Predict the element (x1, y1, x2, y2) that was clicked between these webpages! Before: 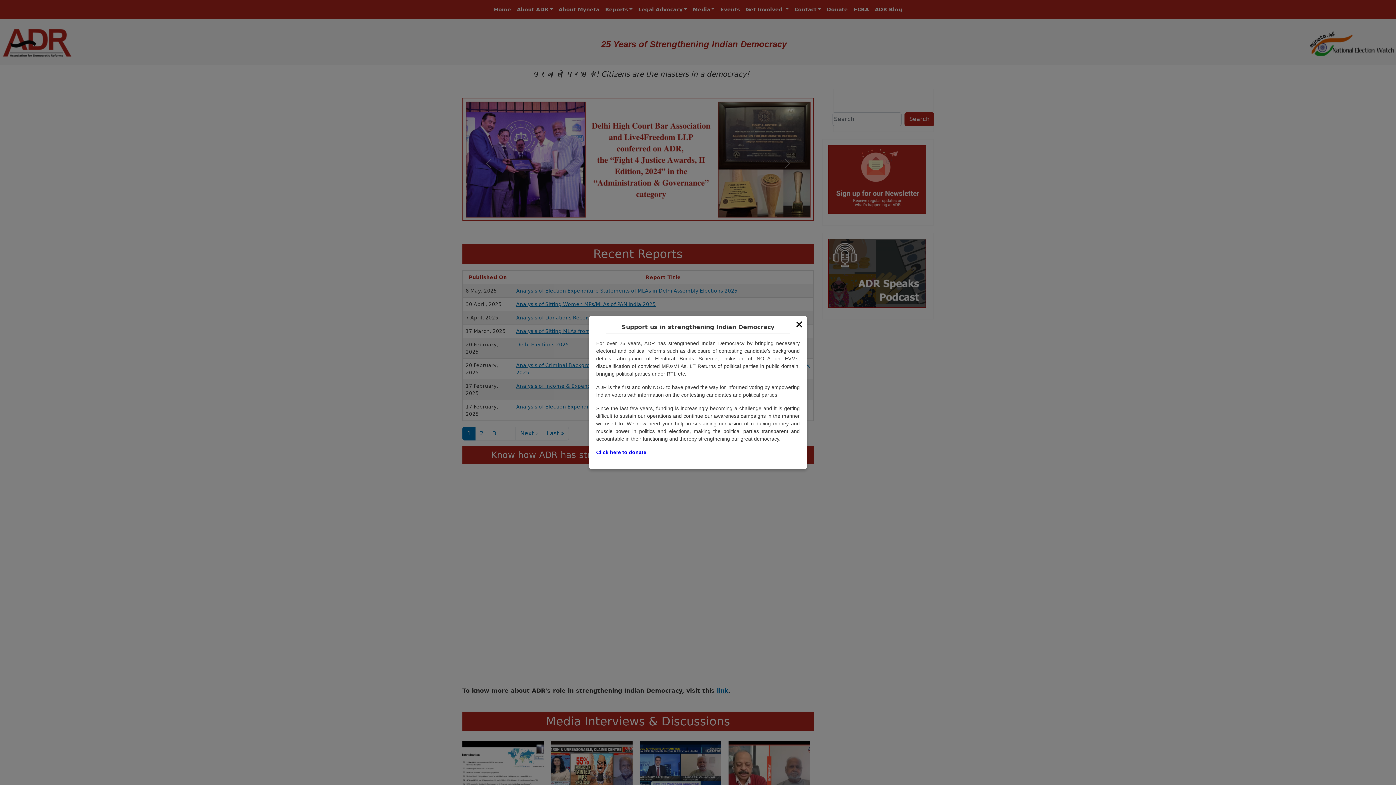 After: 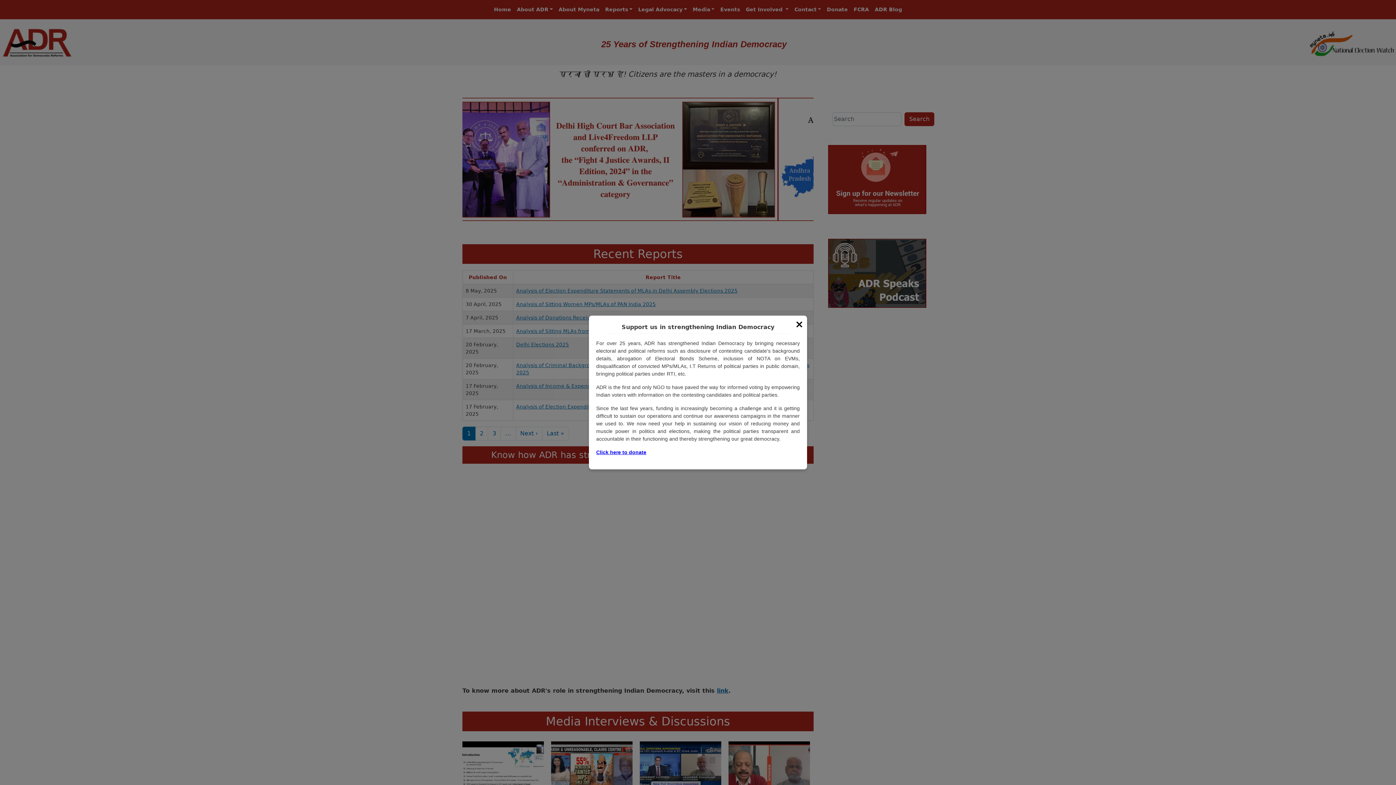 Action: label: Click here to donate bbox: (596, 449, 646, 455)